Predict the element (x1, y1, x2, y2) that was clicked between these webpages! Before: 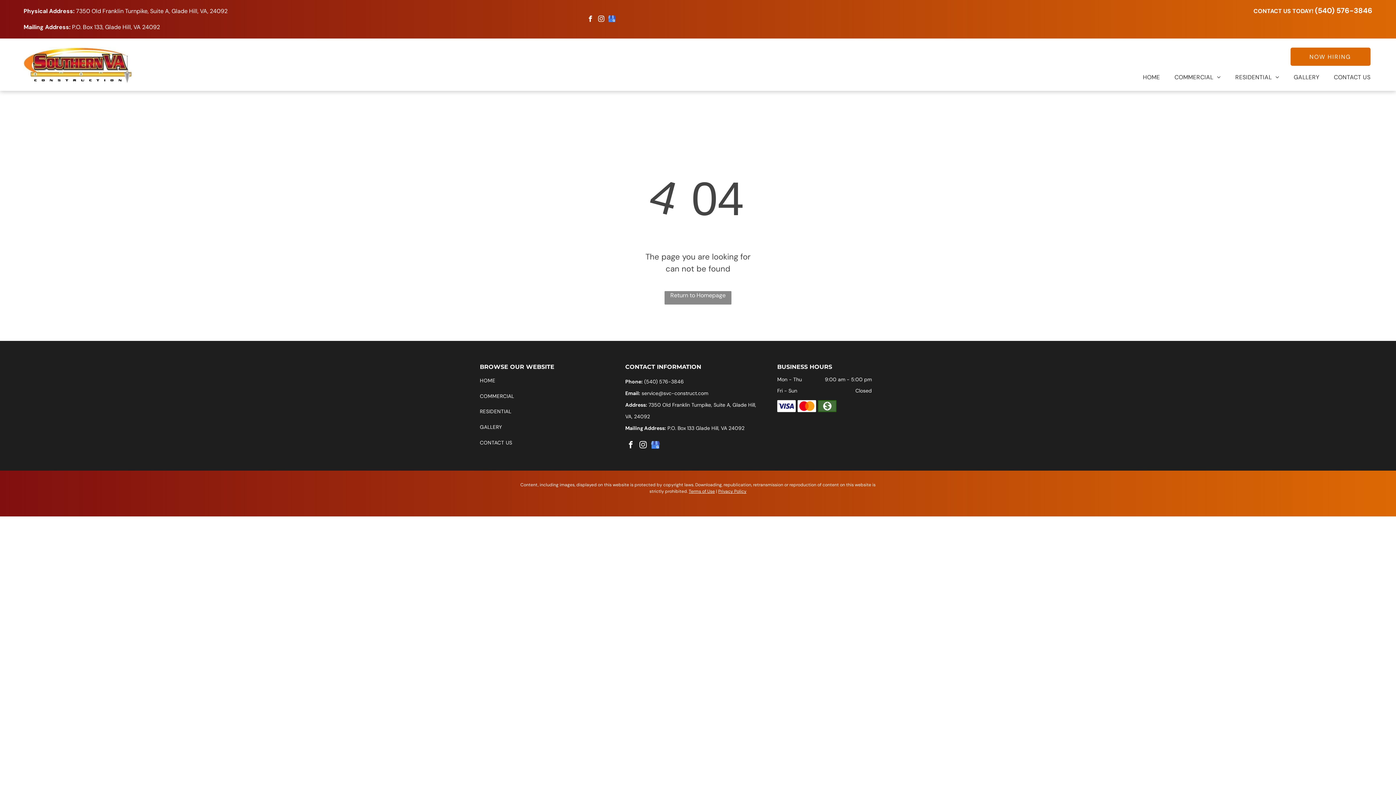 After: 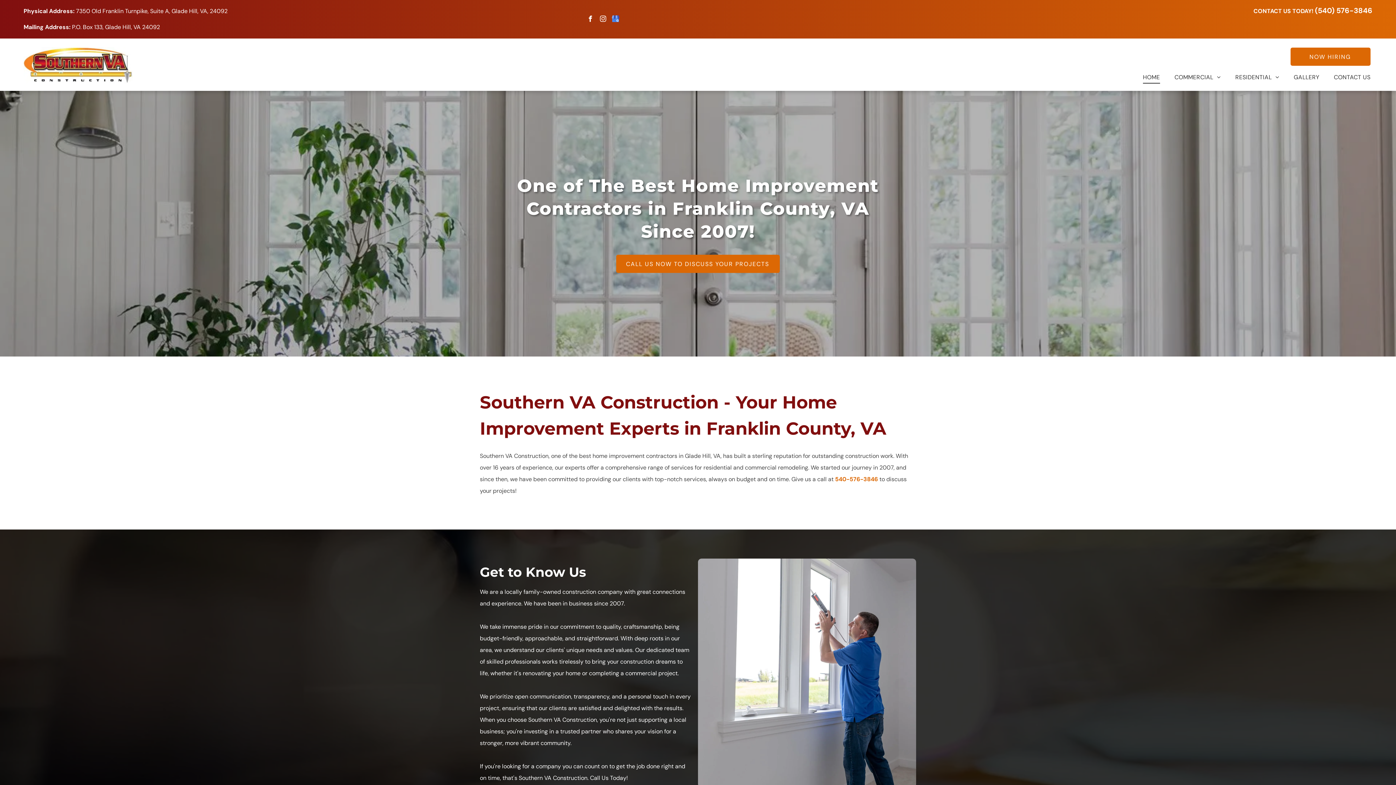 Action: label: HOME bbox: (480, 375, 618, 390)